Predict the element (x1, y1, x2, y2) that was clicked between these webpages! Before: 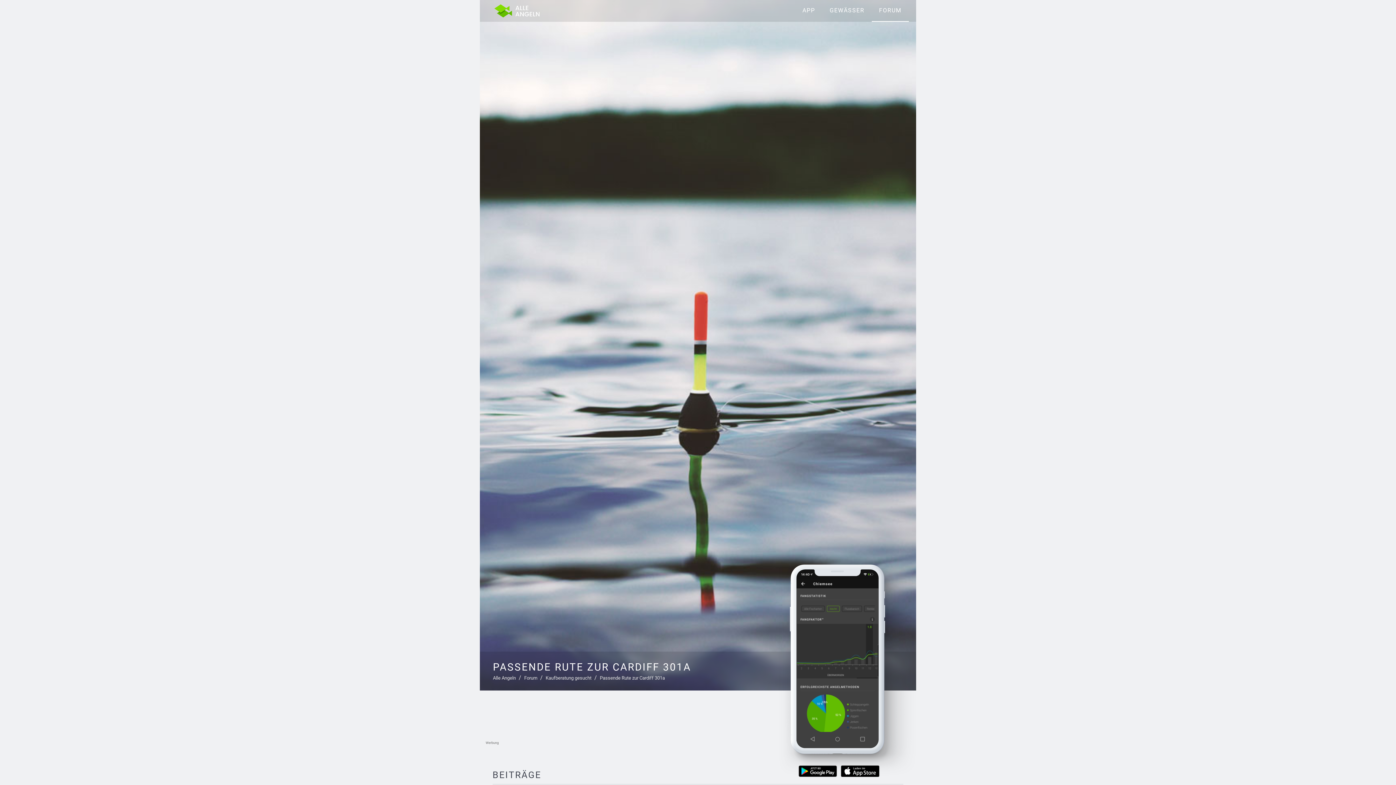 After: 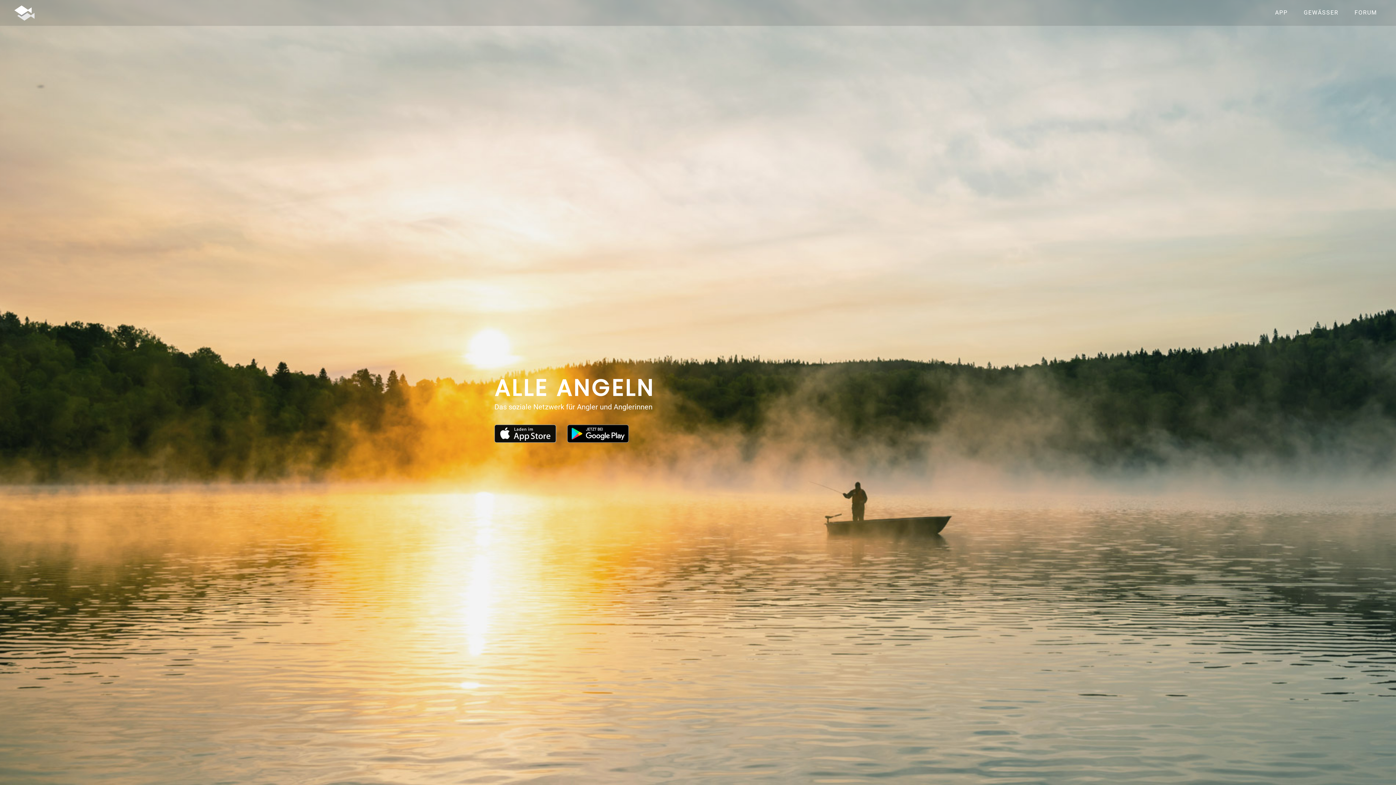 Action: bbox: (494, 0, 539, 18)